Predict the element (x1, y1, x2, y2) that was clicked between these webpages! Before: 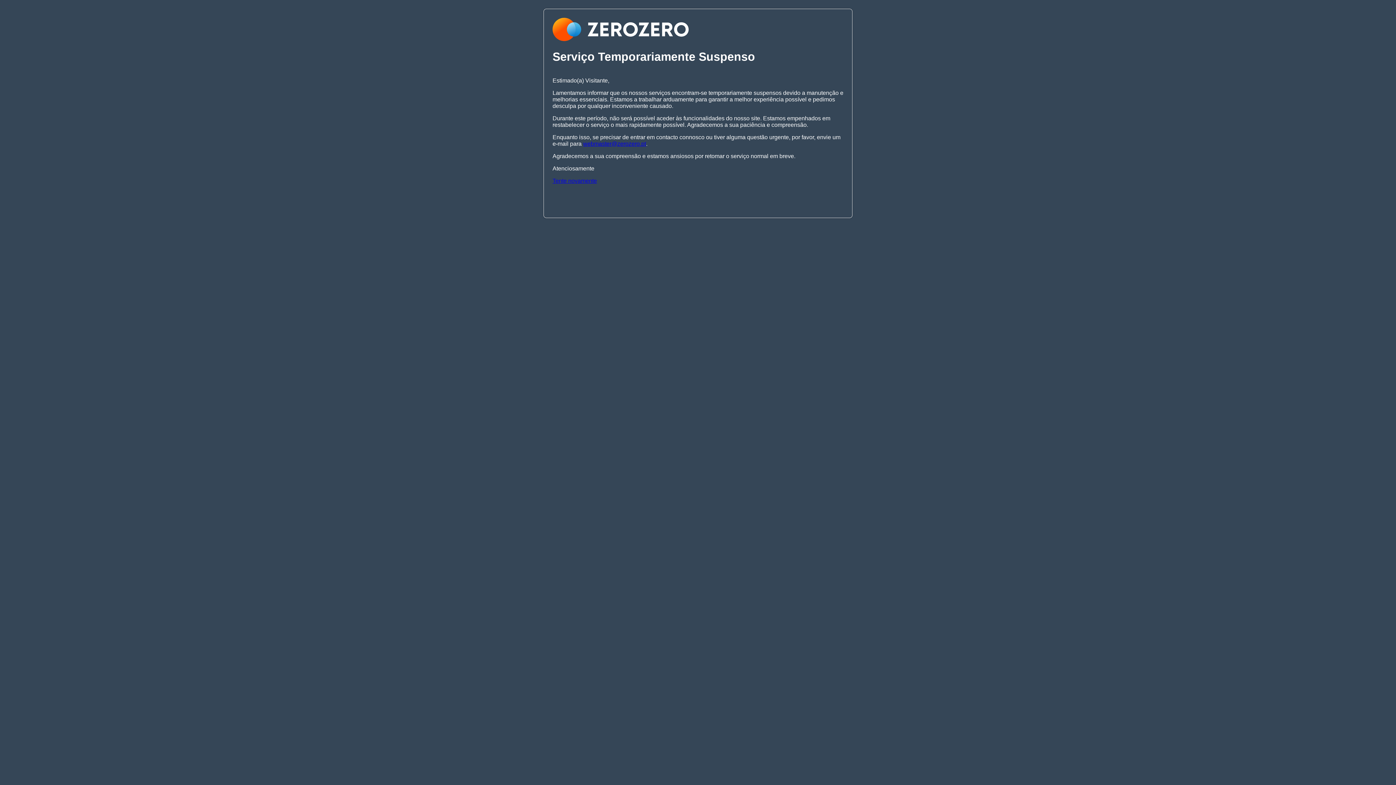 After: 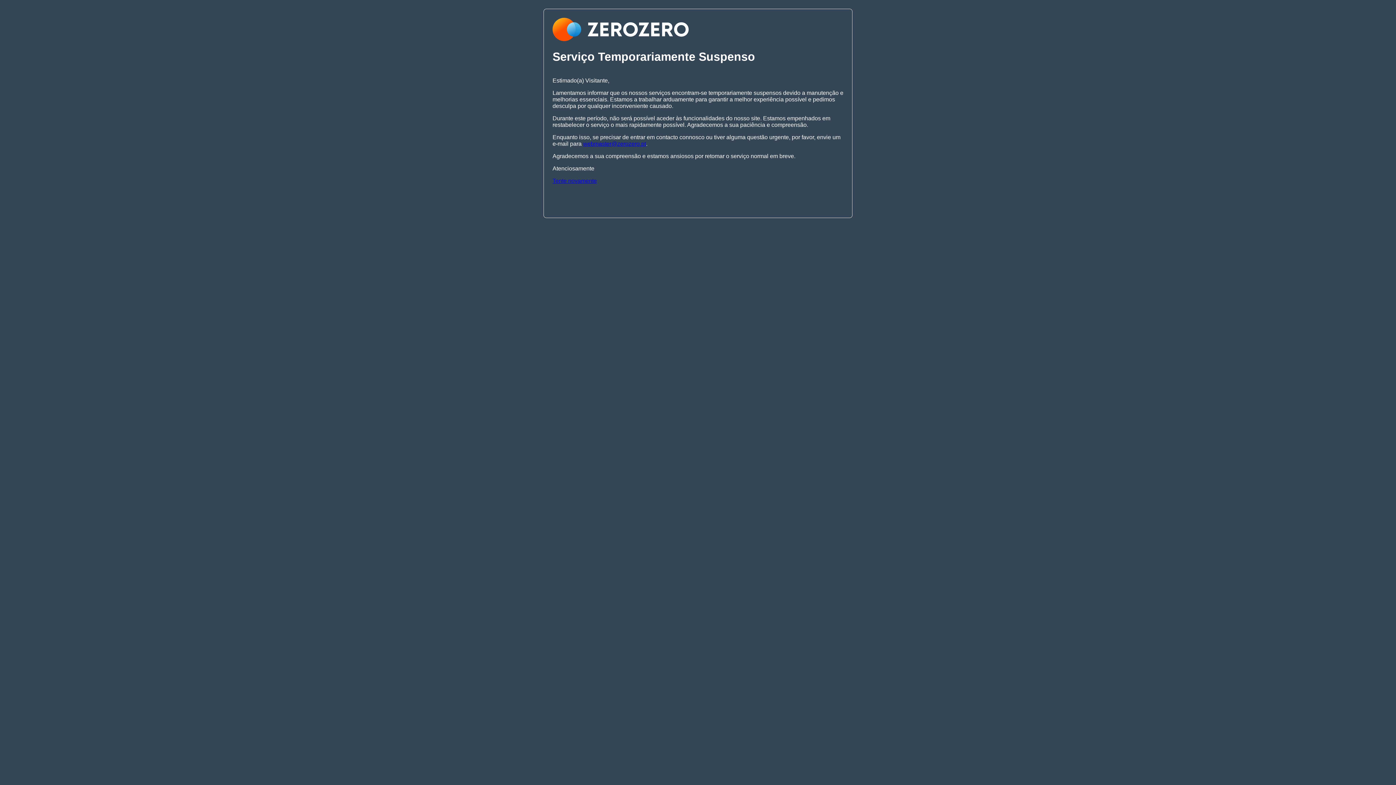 Action: bbox: (583, 140, 646, 146) label: webmaster@zerozero.pt